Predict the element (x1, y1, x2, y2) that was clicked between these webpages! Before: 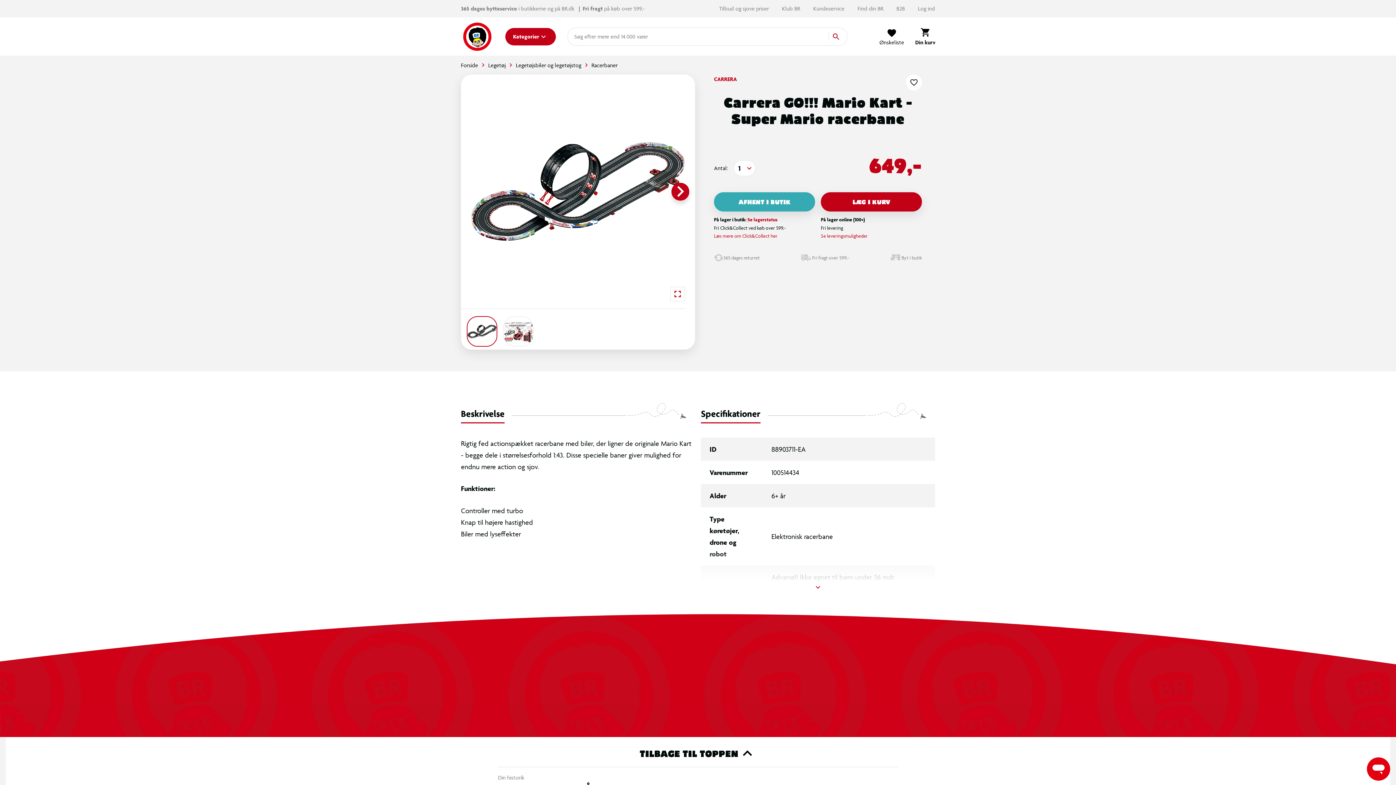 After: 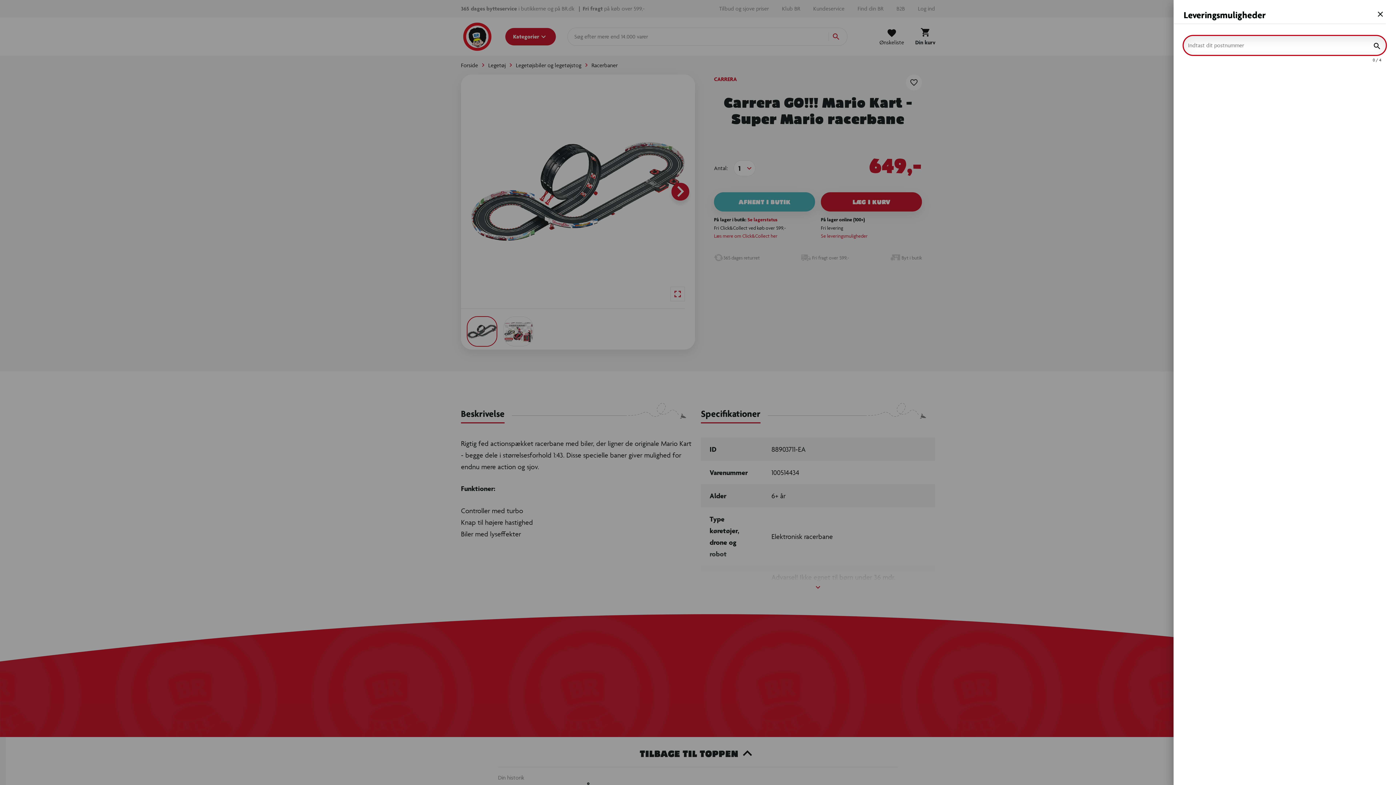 Action: label: Se leveringsmuligheder bbox: (821, 232, 922, 240)